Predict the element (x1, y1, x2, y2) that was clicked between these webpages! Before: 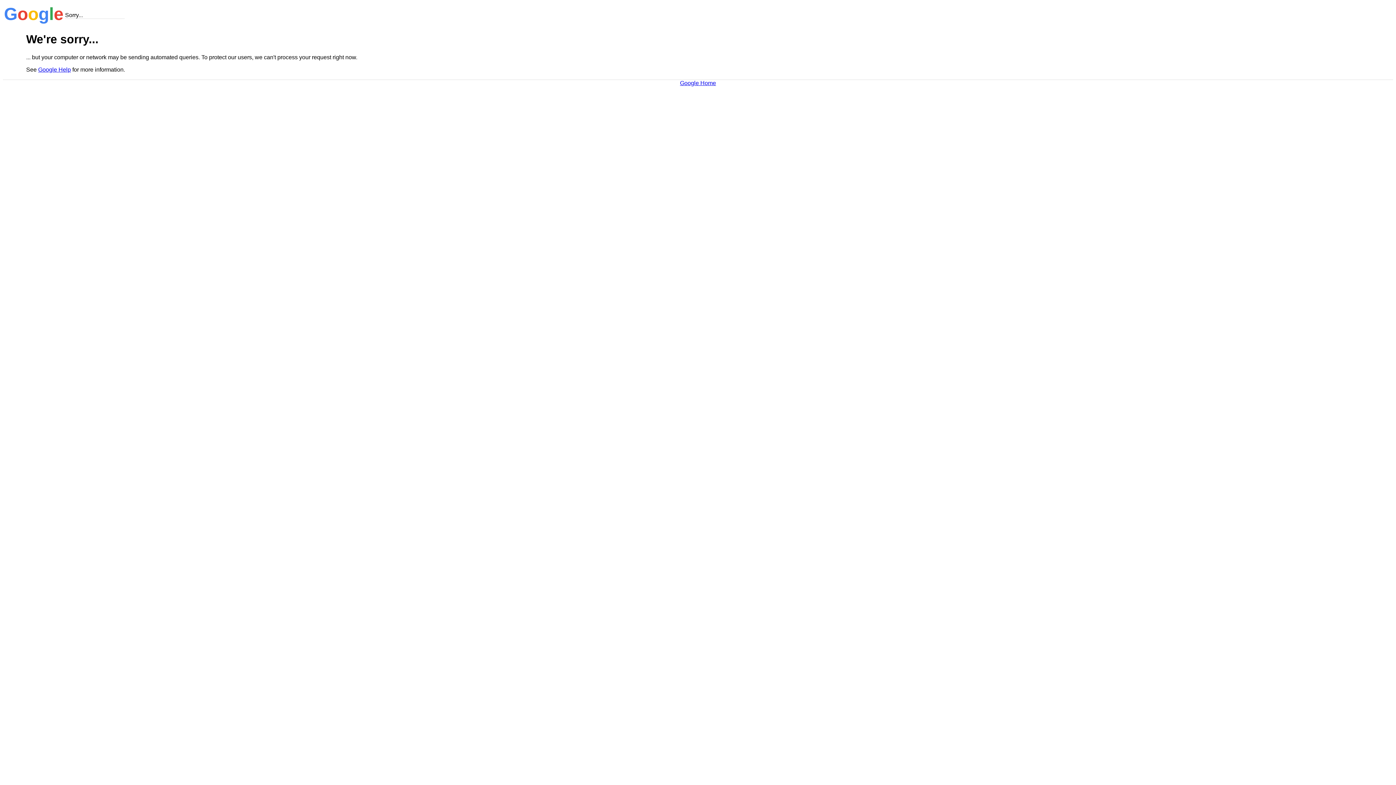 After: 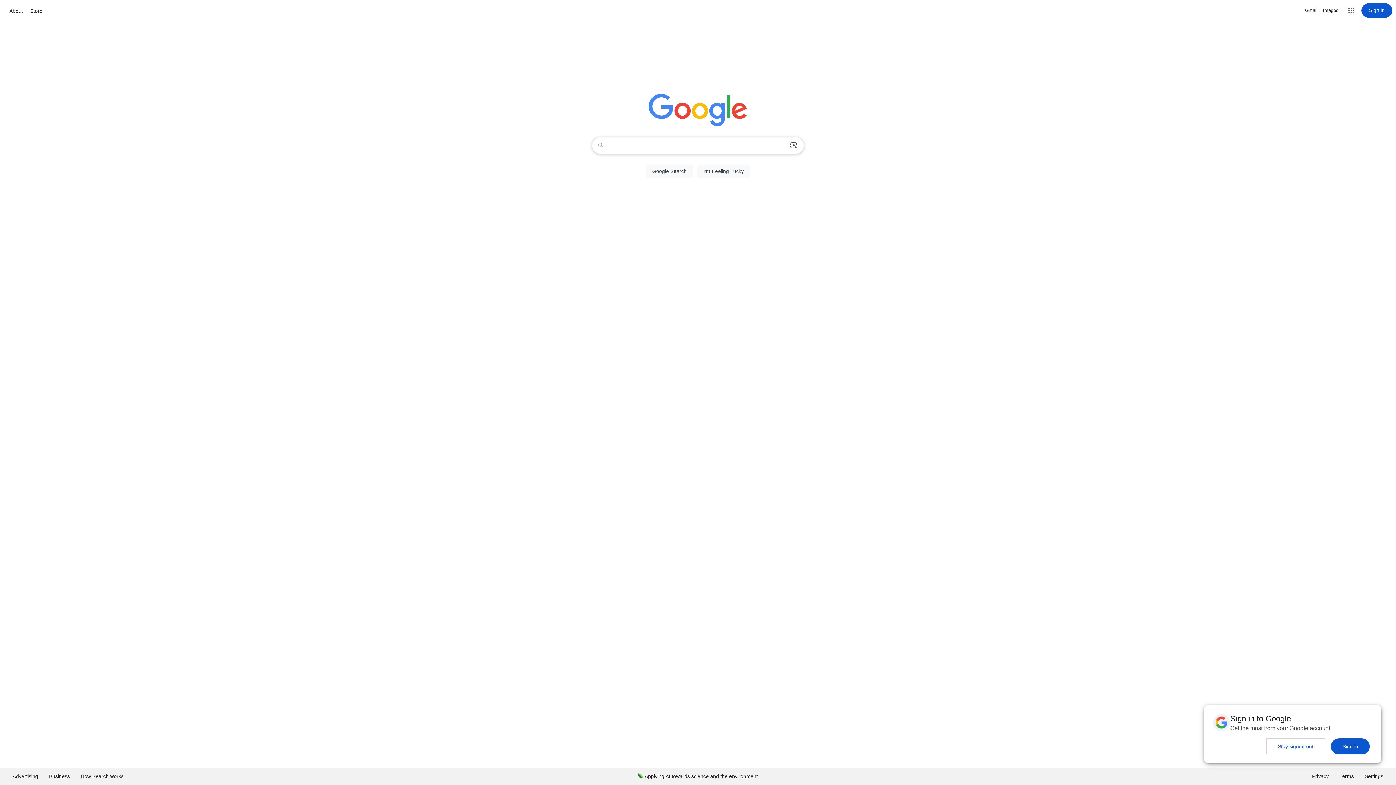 Action: bbox: (680, 79, 716, 86) label: Google Home